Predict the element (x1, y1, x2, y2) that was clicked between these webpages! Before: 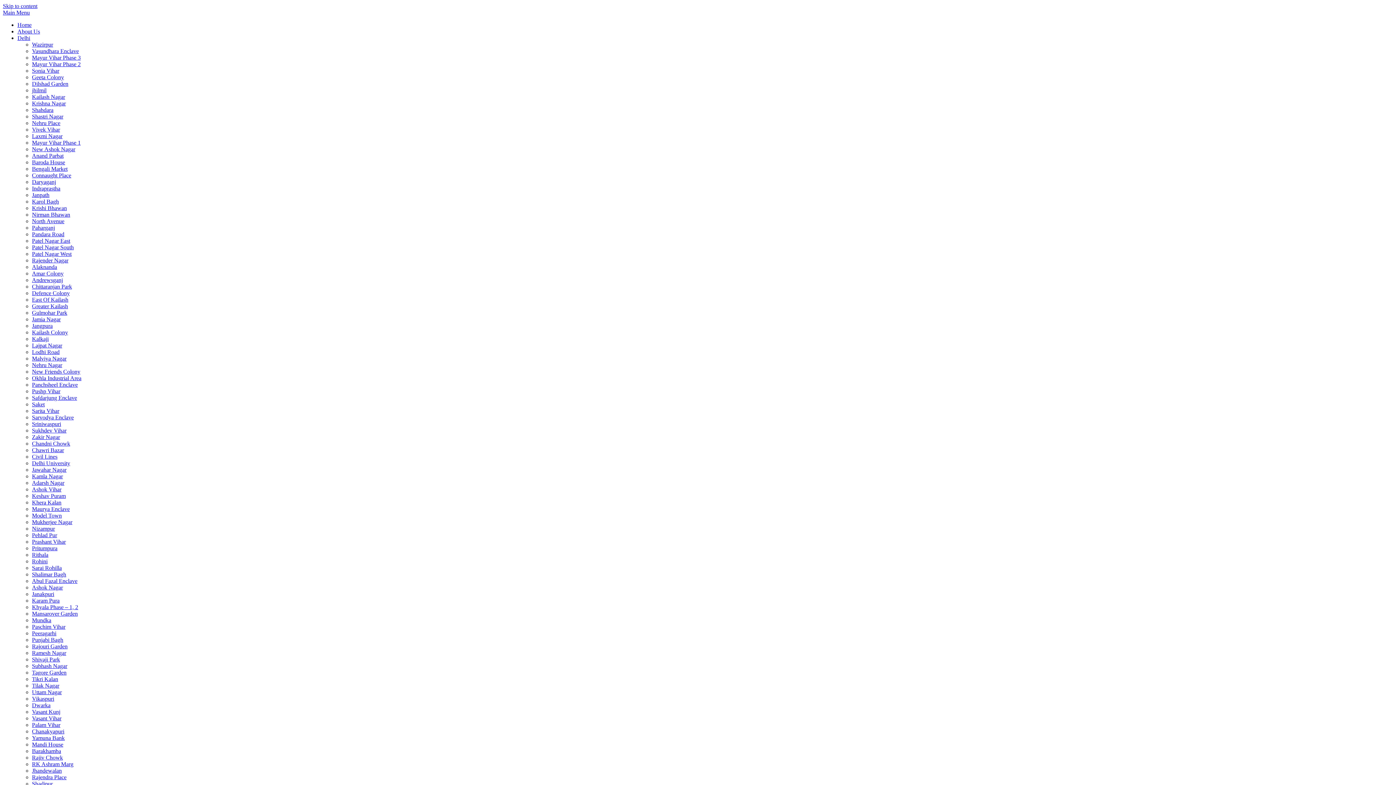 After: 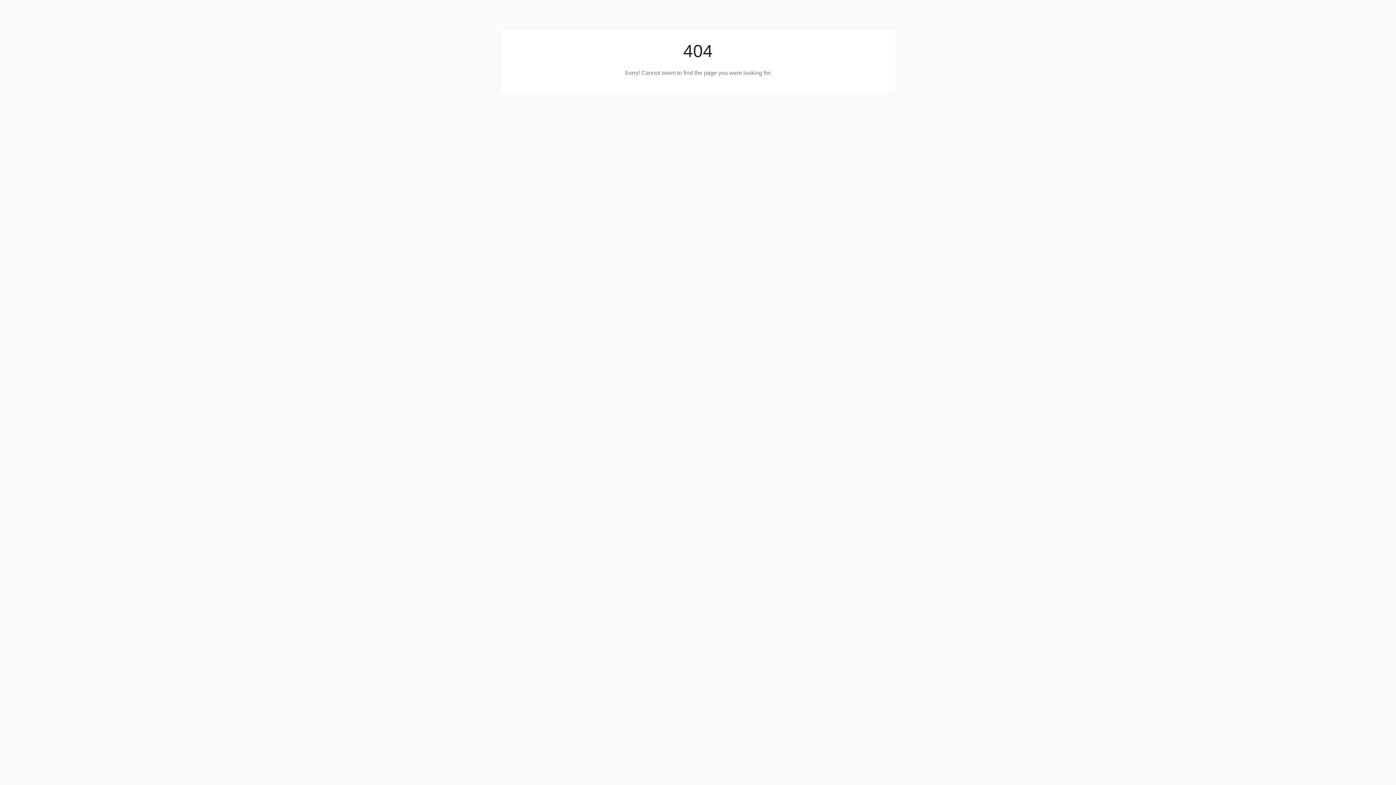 Action: label: Paschim Vihar bbox: (32, 624, 65, 630)